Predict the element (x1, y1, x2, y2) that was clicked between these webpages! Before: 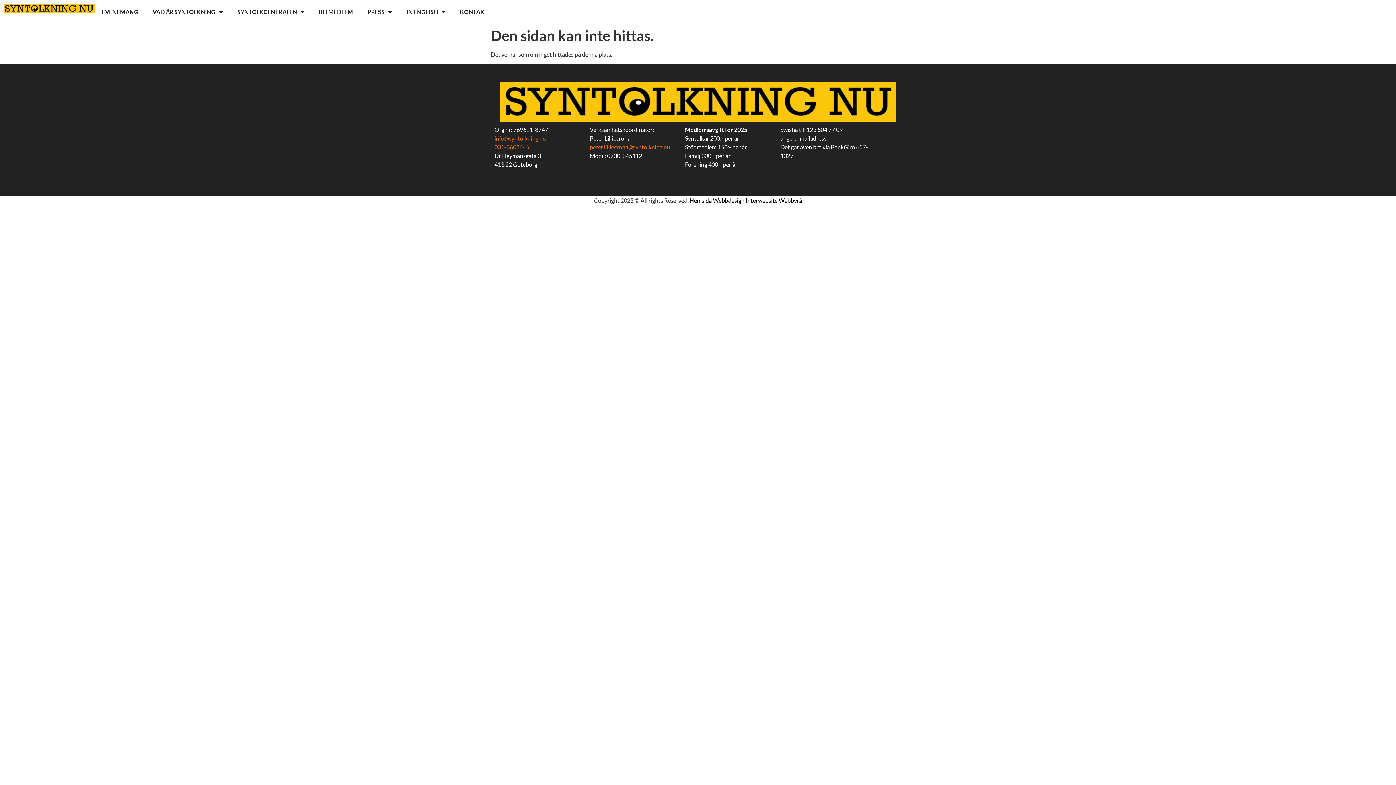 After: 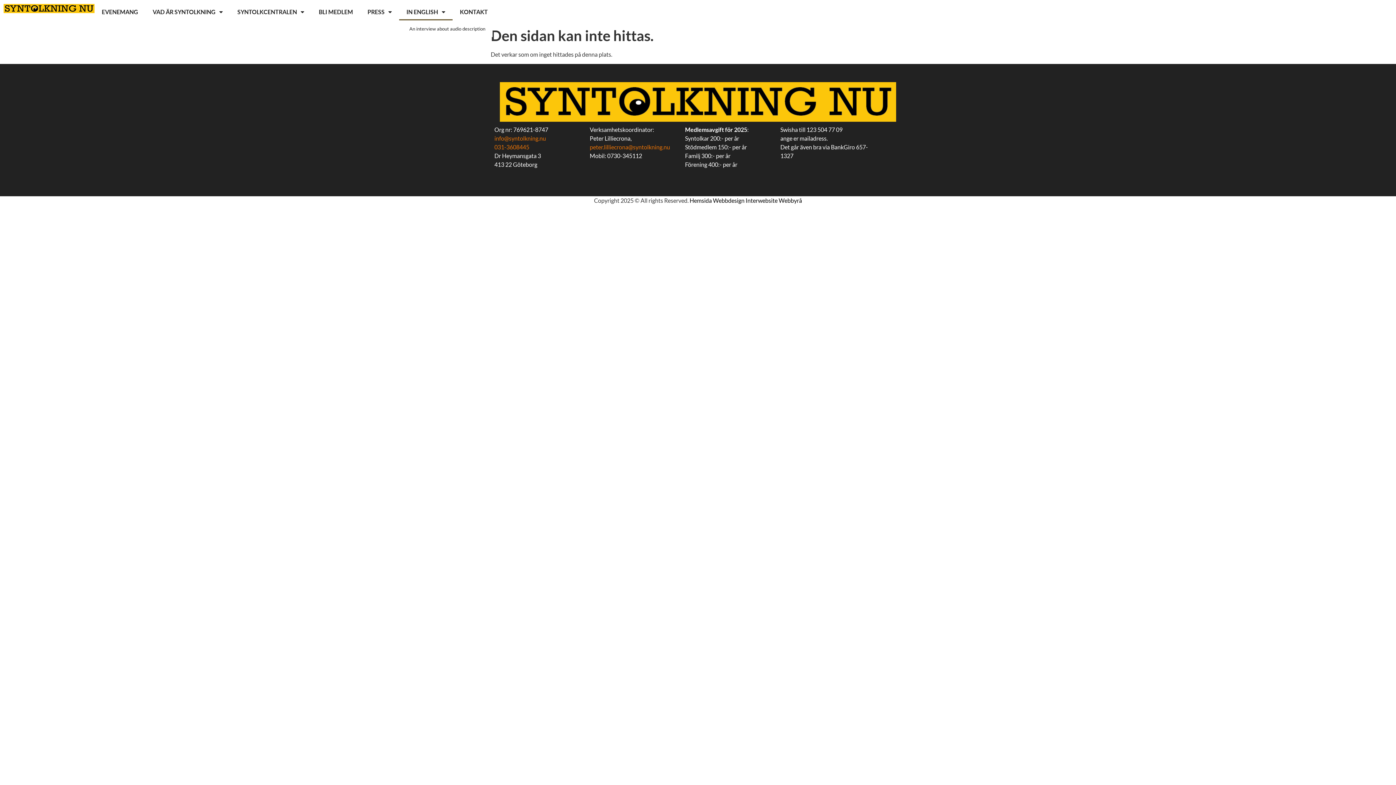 Action: bbox: (399, 3, 452, 20) label: IN ENGLISH